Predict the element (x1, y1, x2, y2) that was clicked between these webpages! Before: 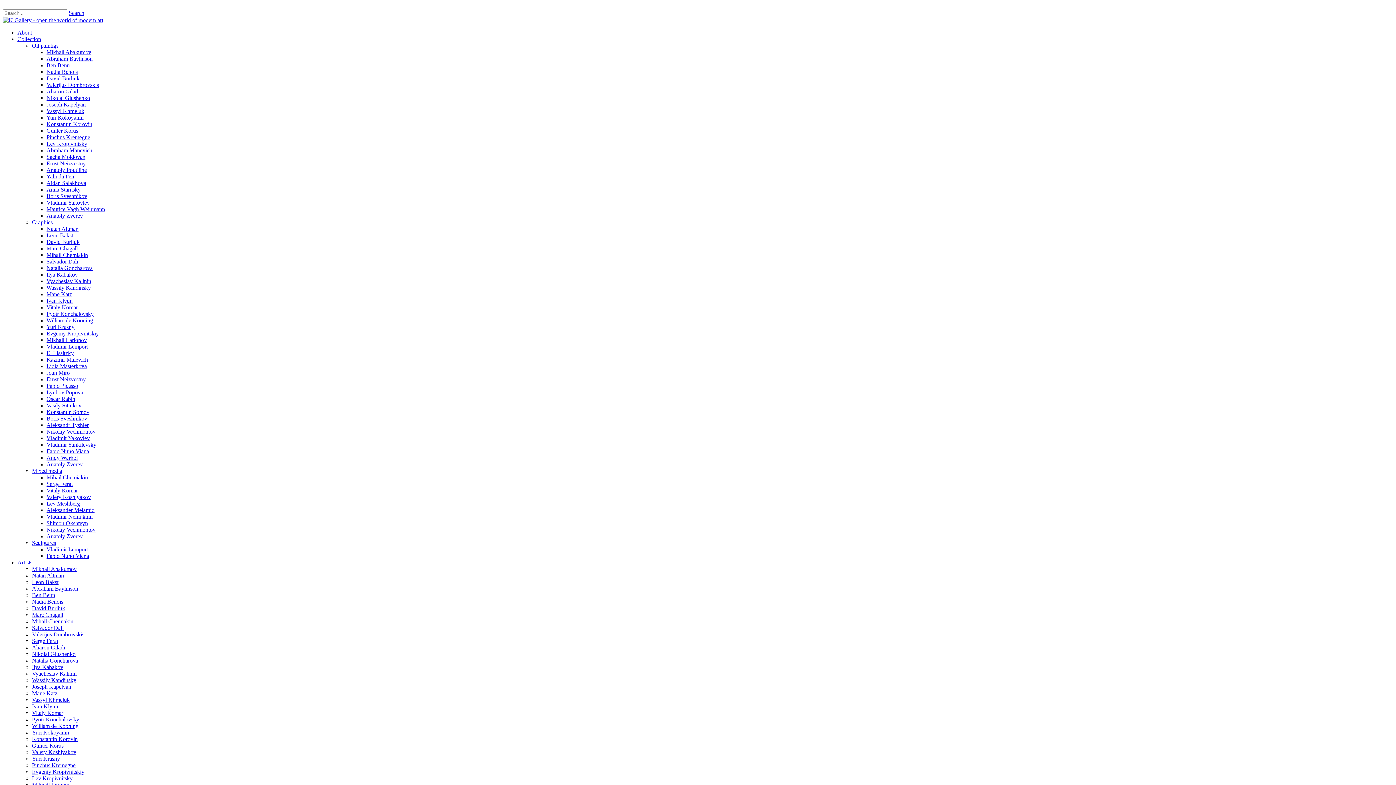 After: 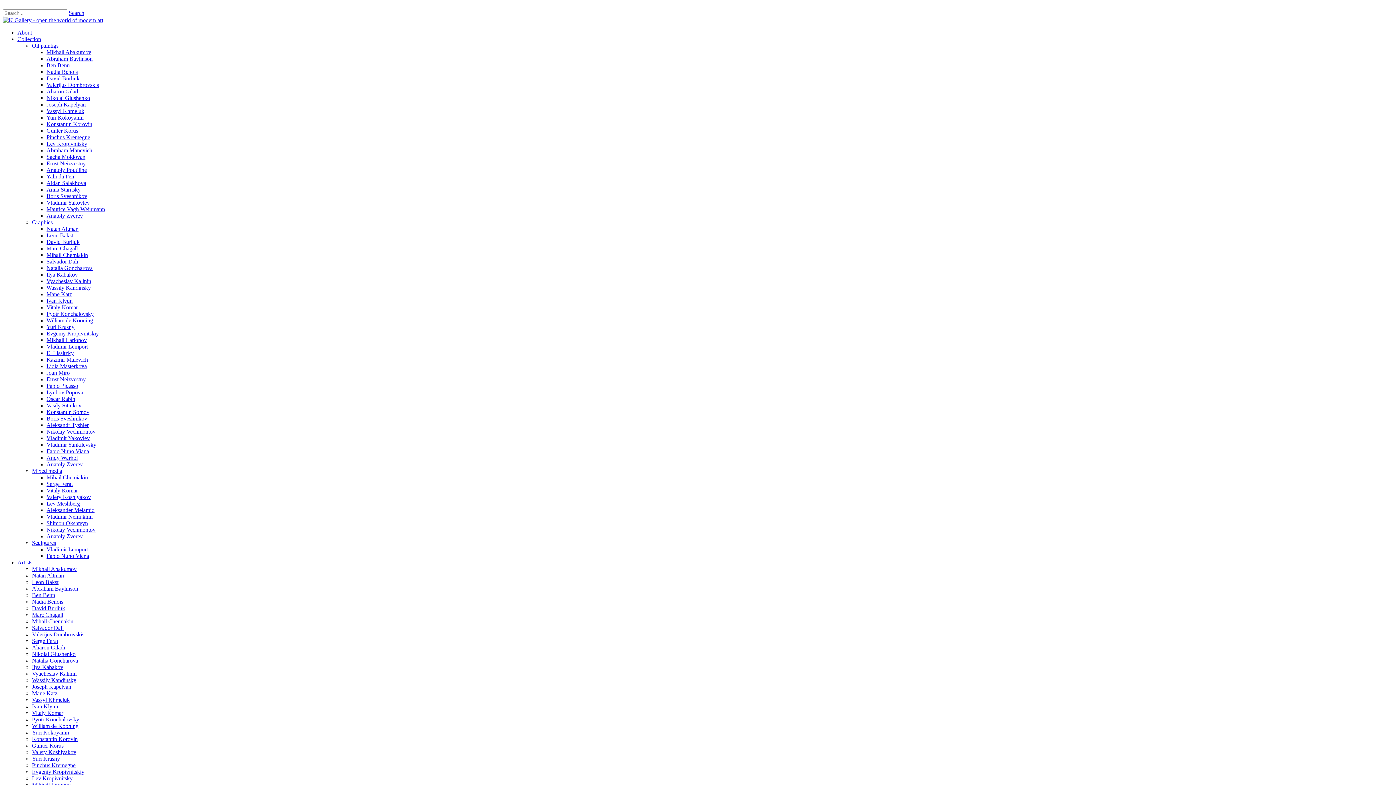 Action: bbox: (46, 75, 79, 81) label: David Burliuk